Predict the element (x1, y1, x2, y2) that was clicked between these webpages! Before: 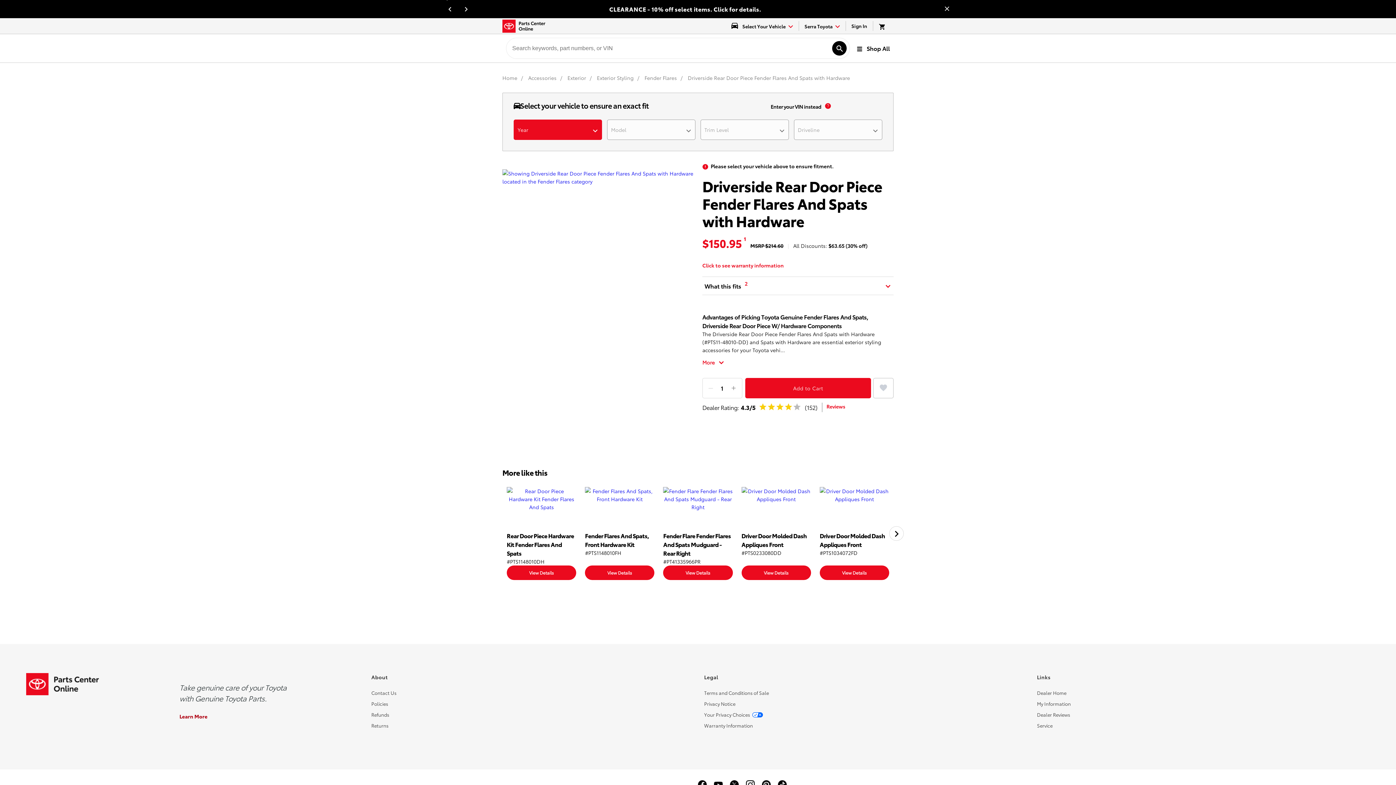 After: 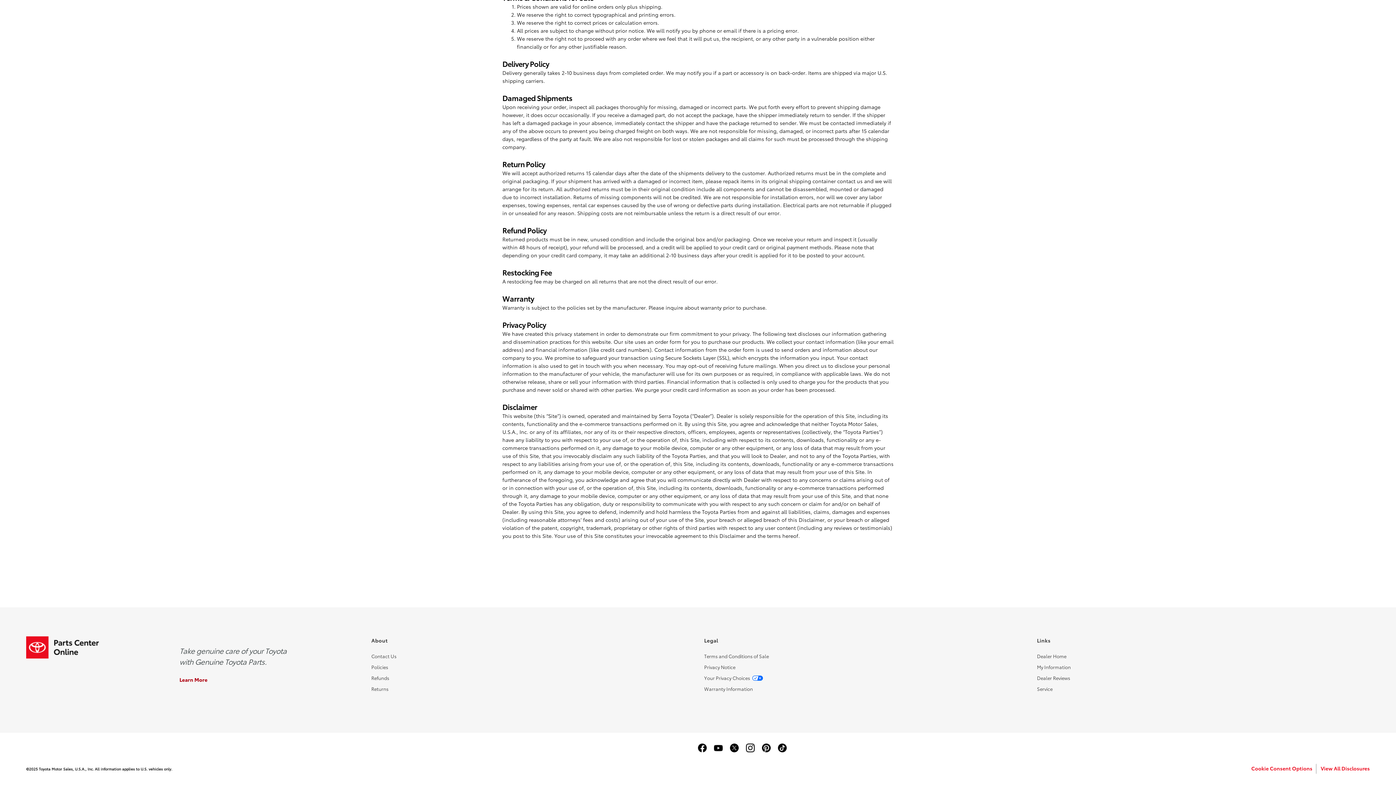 Action: bbox: (371, 722, 388, 729) label: Returns